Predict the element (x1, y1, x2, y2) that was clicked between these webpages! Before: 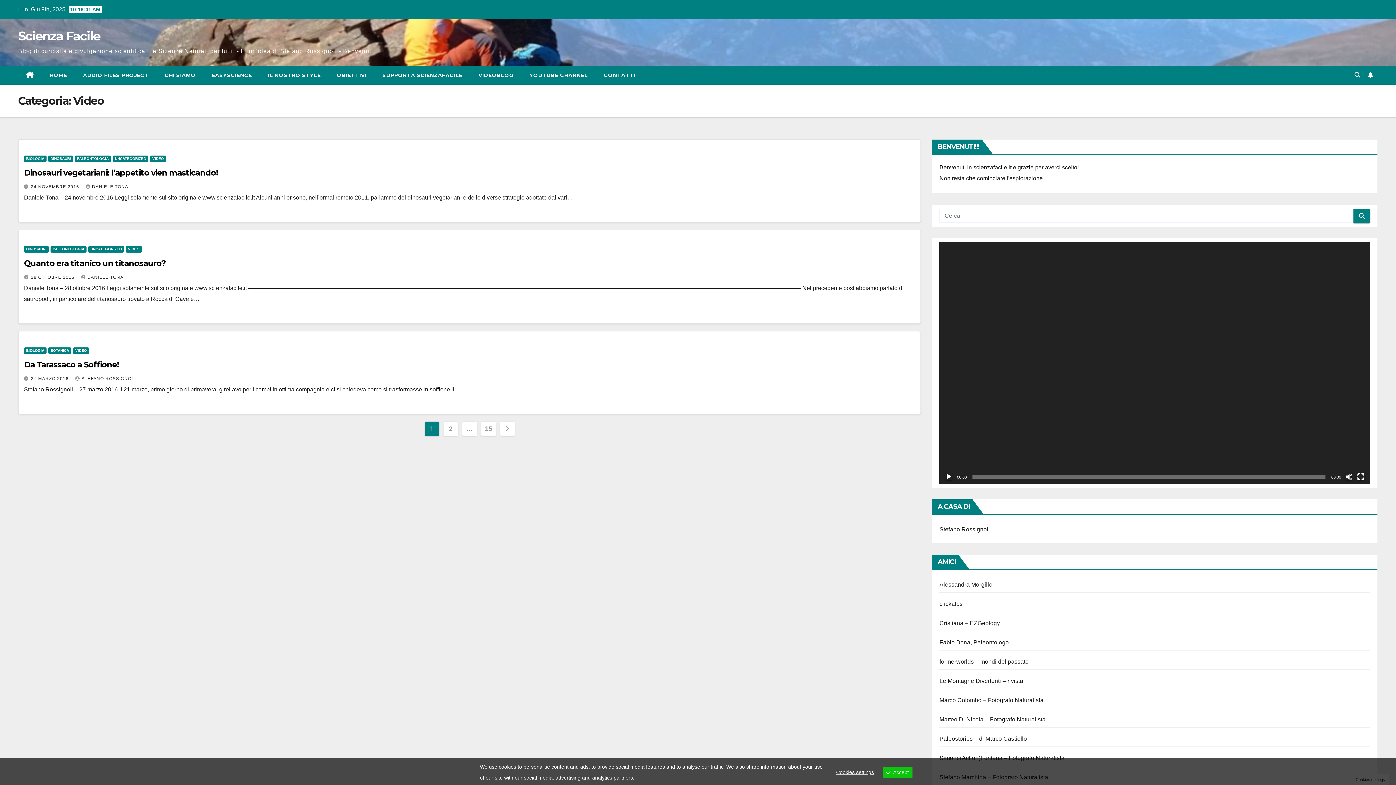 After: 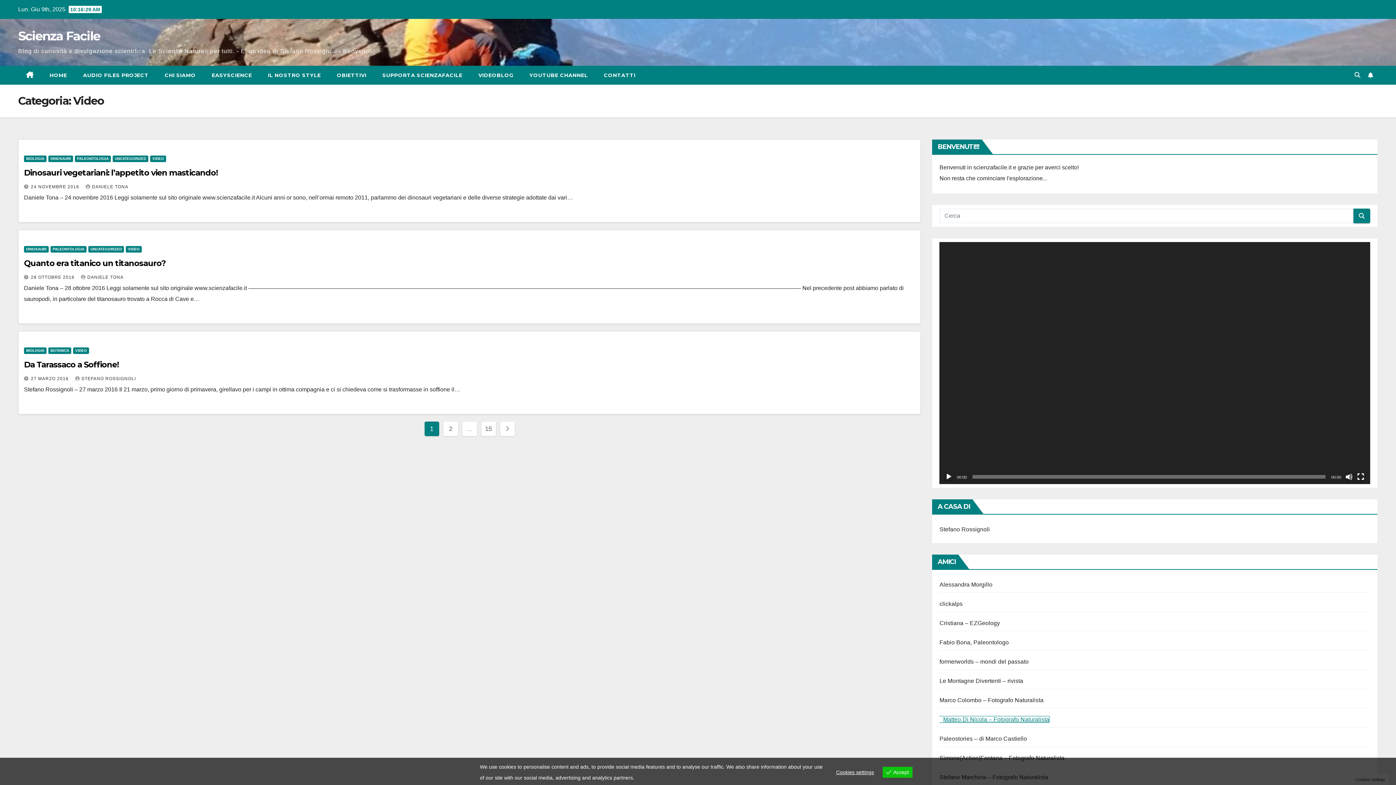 Action: label: Matteo Di Nicola – Fotografo Naturalista bbox: (939, 716, 1045, 723)